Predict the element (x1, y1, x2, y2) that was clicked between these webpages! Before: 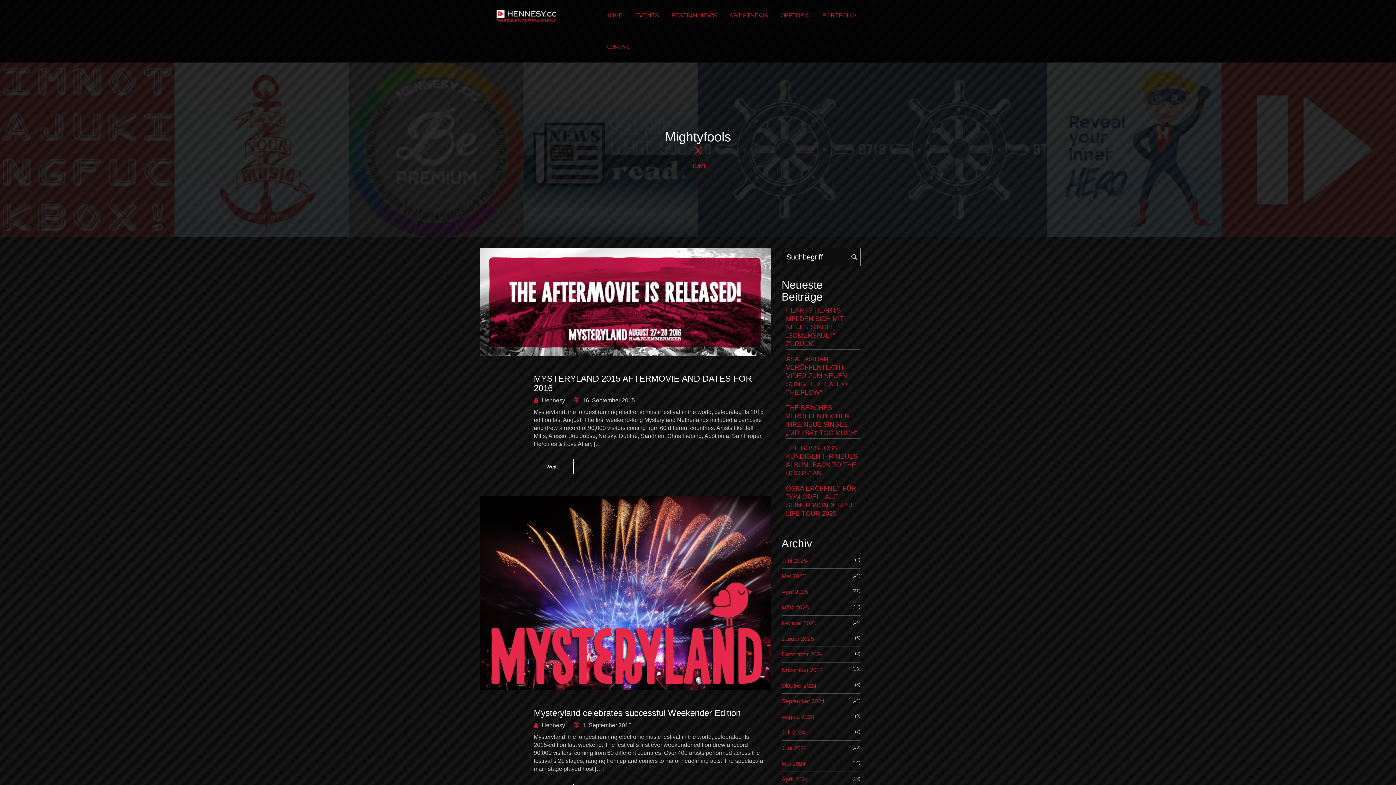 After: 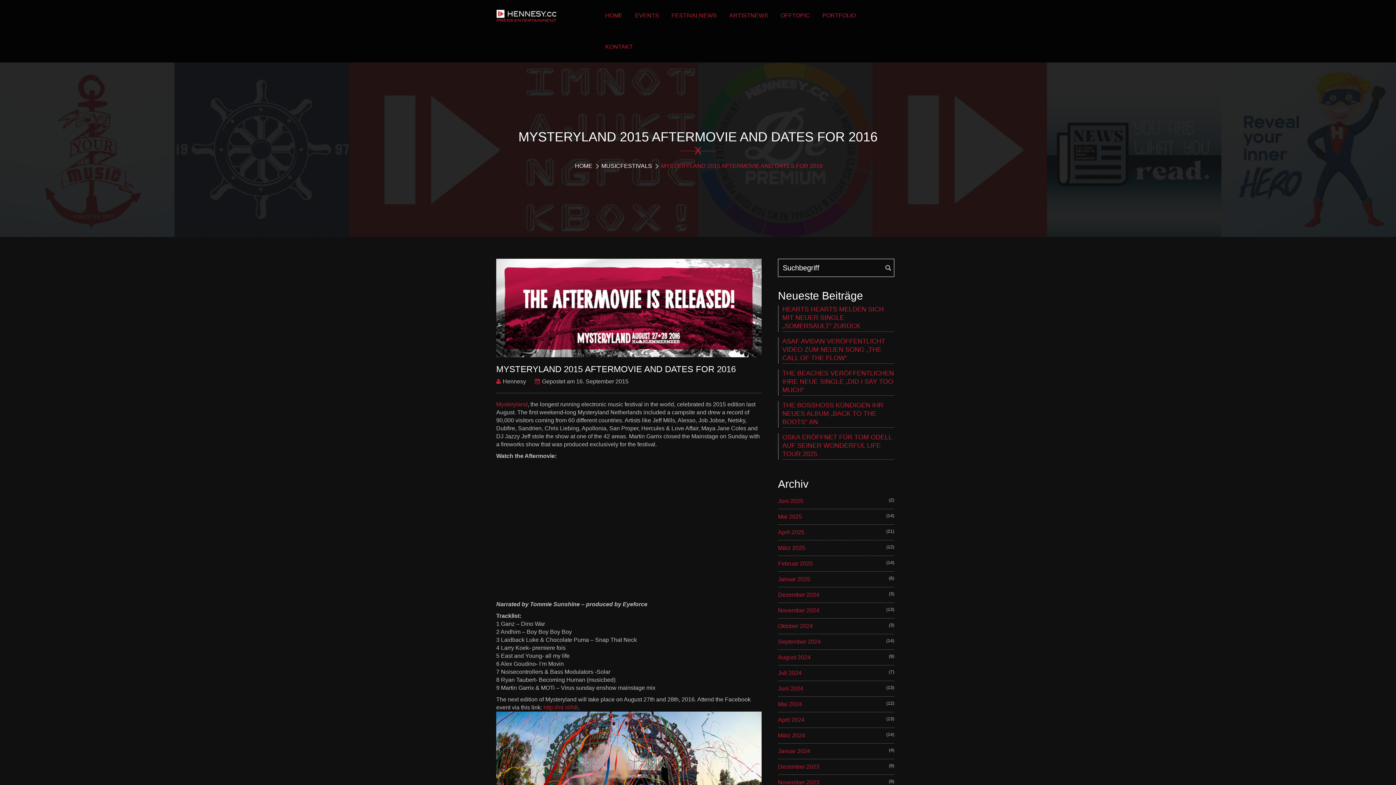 Action: bbox: (533, 373, 752, 393) label: MYSTERYLAND 2015 AFTERMOVIE AND DATES FOR 2016